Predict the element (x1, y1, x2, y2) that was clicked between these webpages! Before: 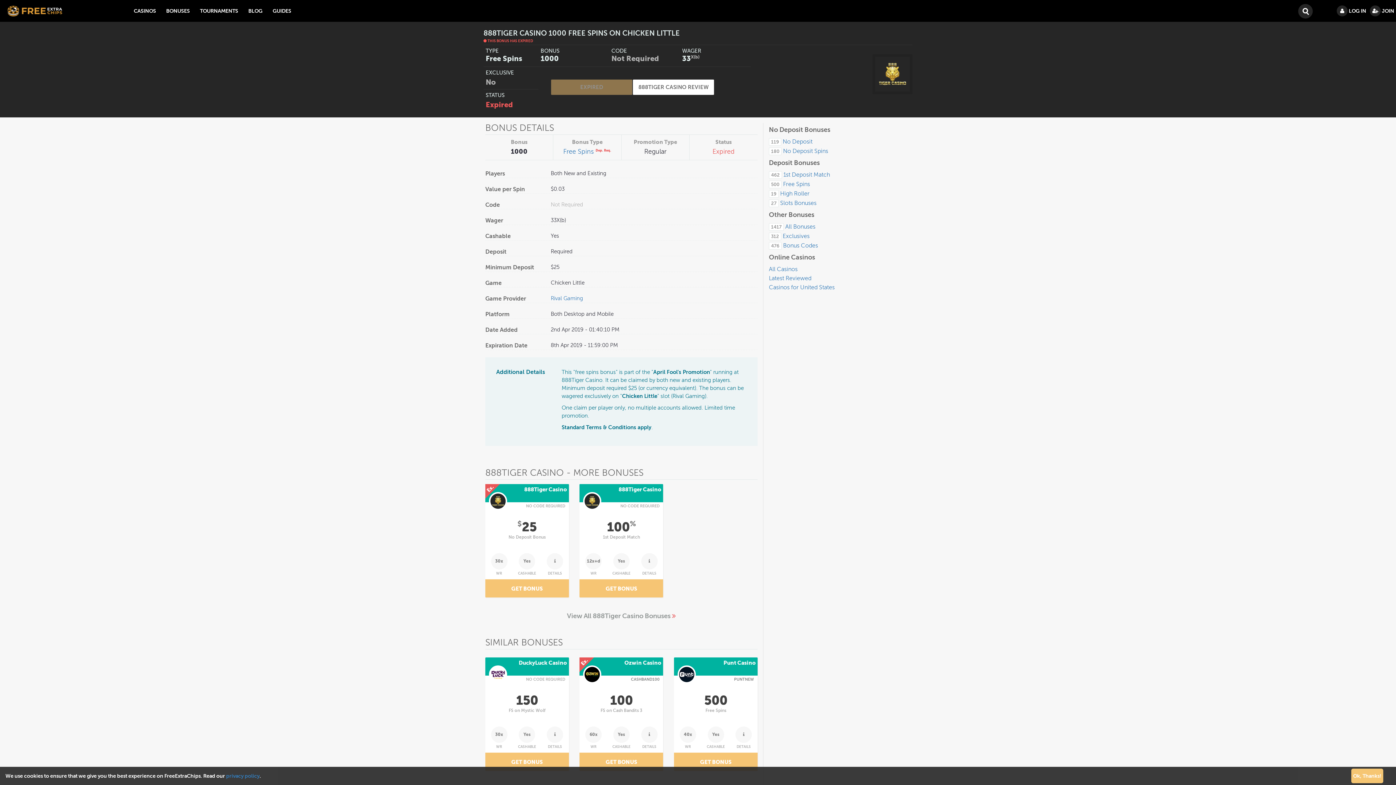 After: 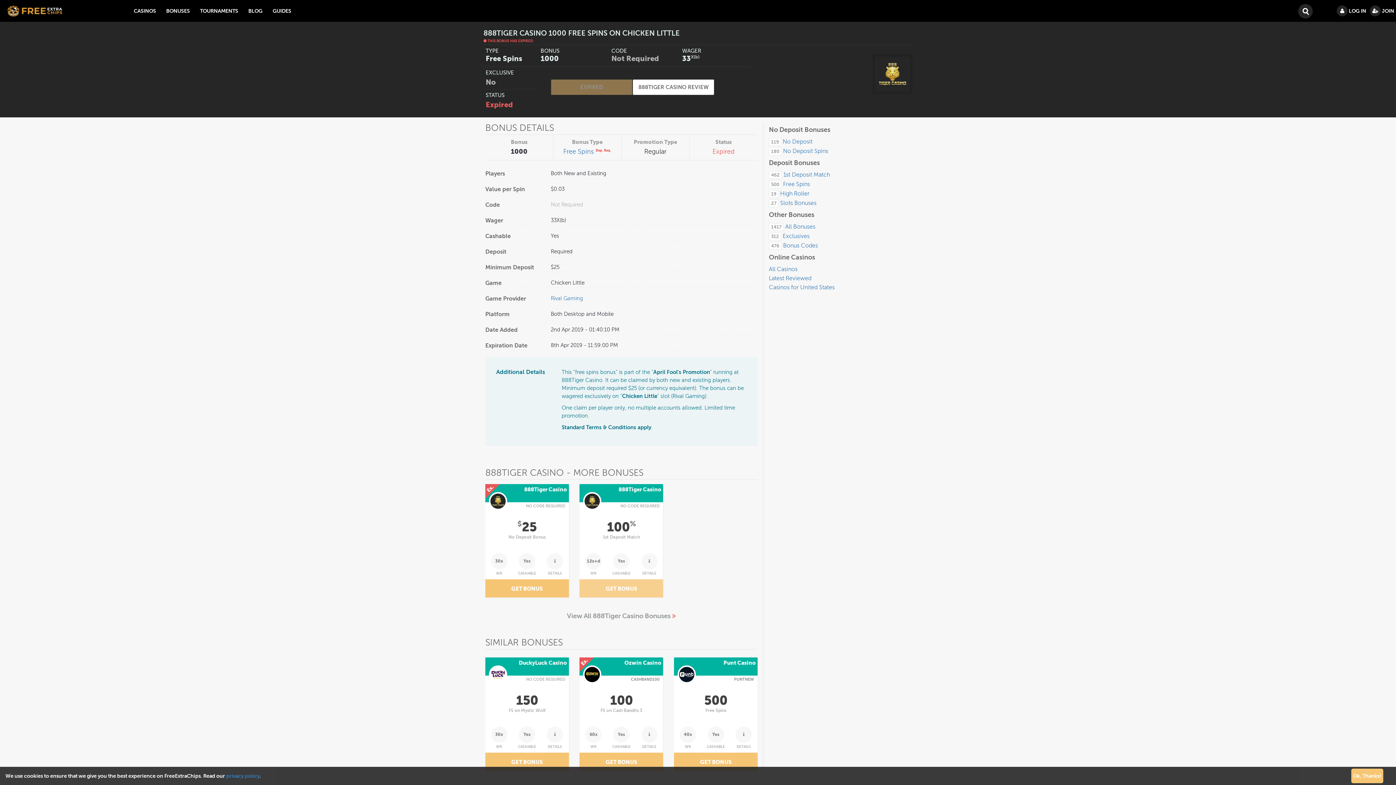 Action: bbox: (579, 579, 663, 597) label: GET BONUS